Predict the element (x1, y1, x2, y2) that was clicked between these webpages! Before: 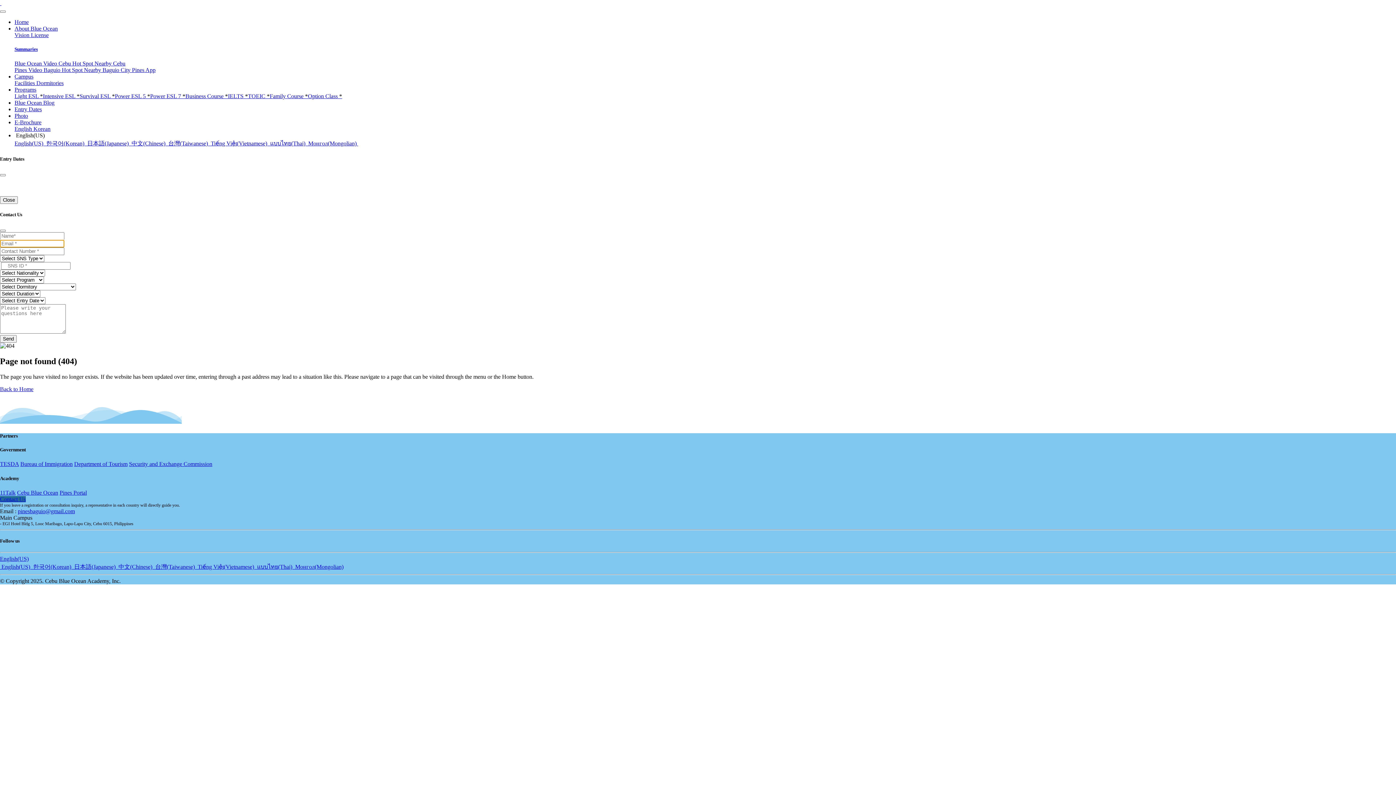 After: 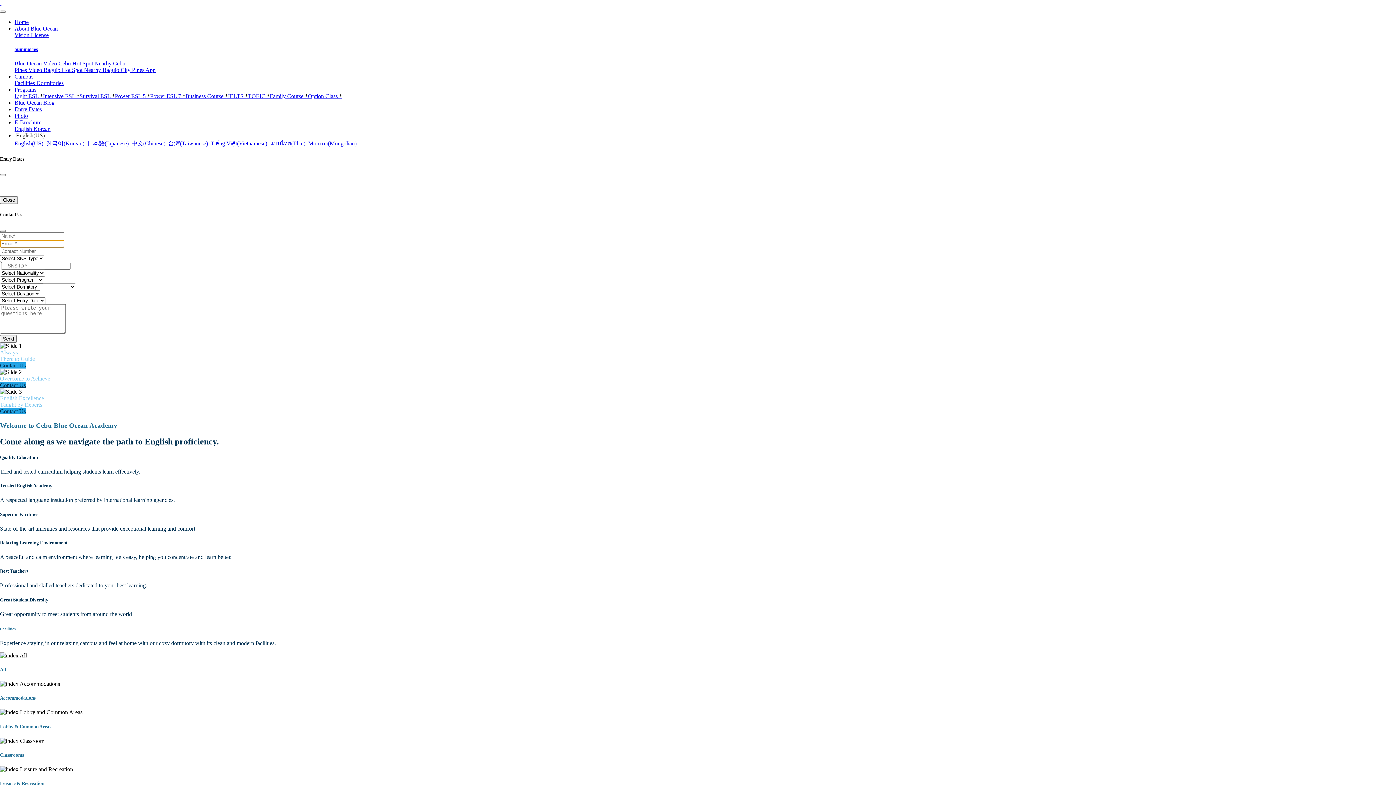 Action: bbox: (0, 386, 33, 392) label: Back to Home